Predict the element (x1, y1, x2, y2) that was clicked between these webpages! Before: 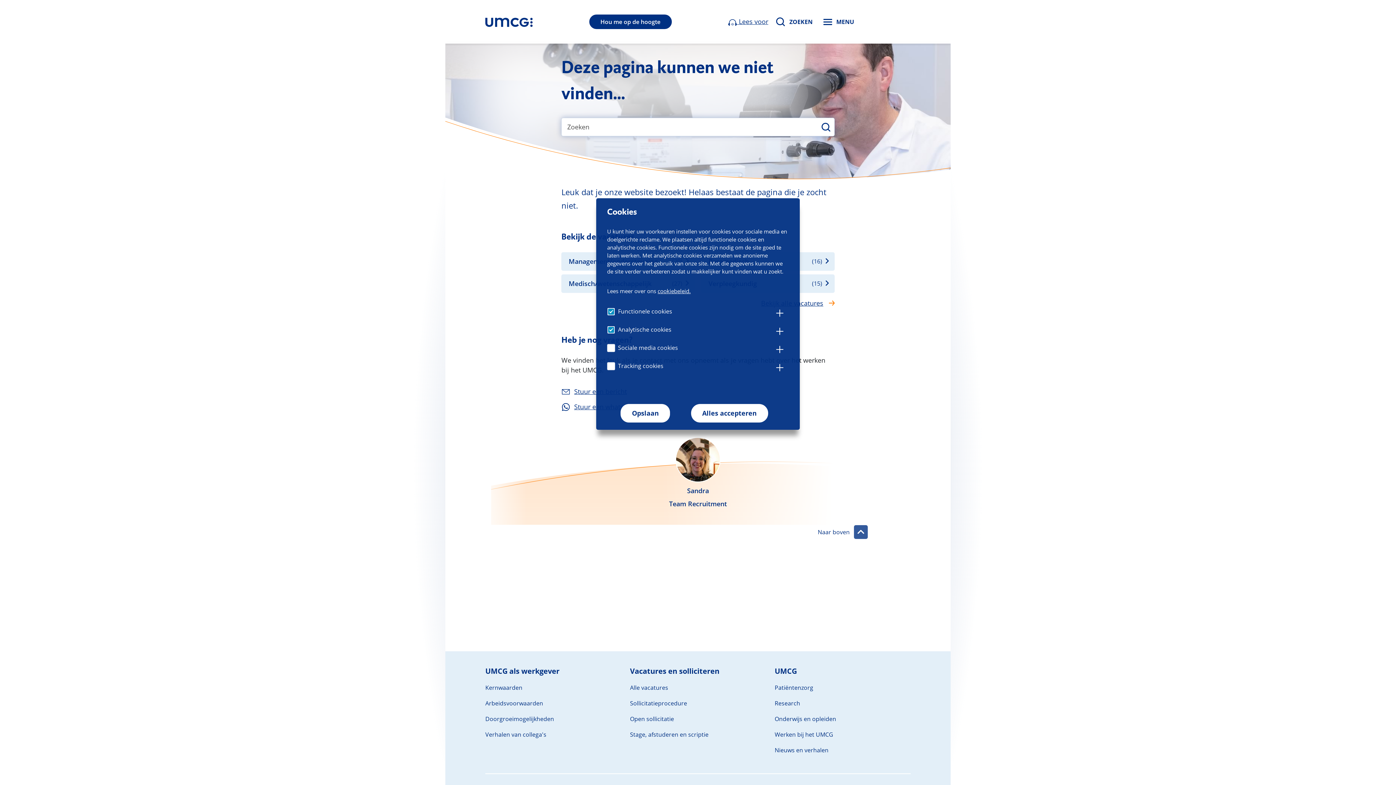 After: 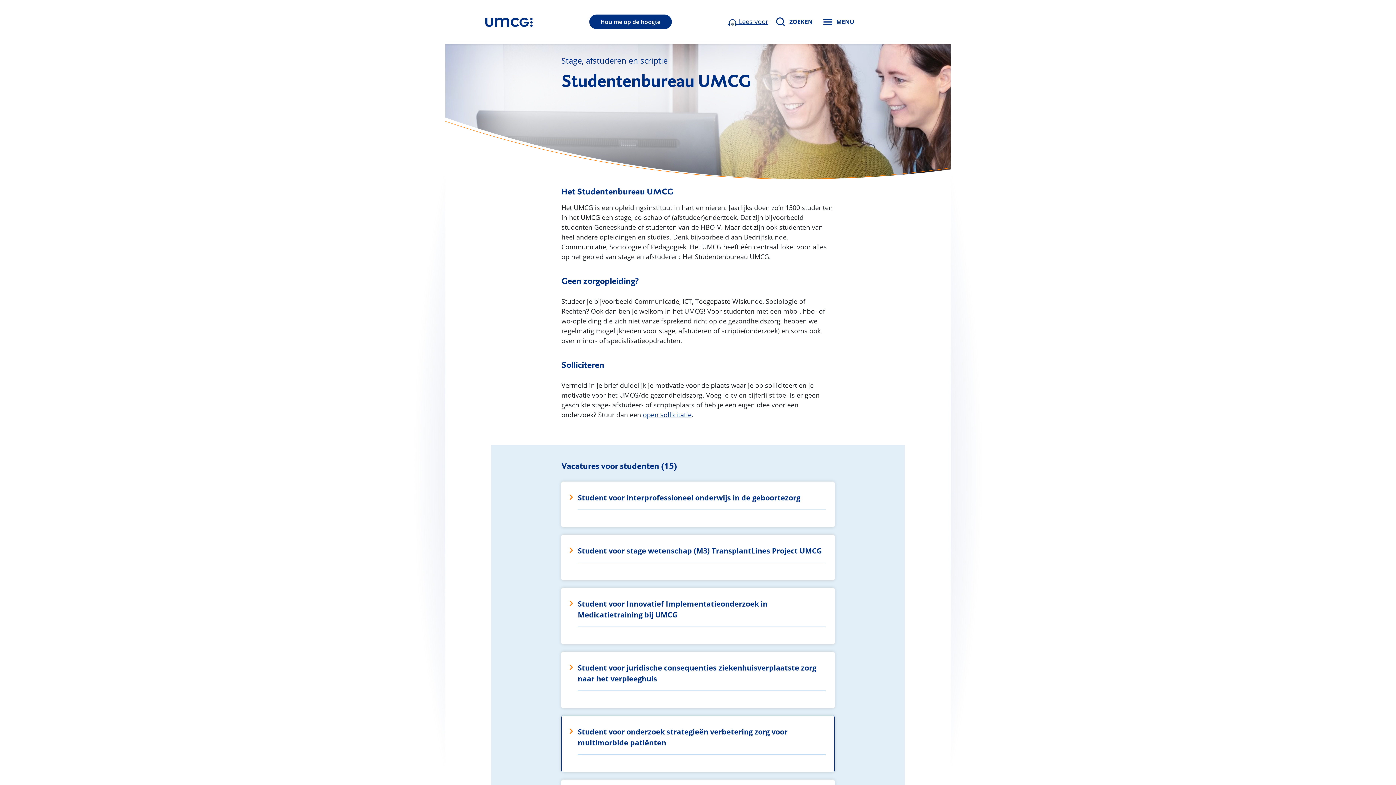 Action: label: Stage, afstuderen en scriptie bbox: (630, 730, 708, 738)